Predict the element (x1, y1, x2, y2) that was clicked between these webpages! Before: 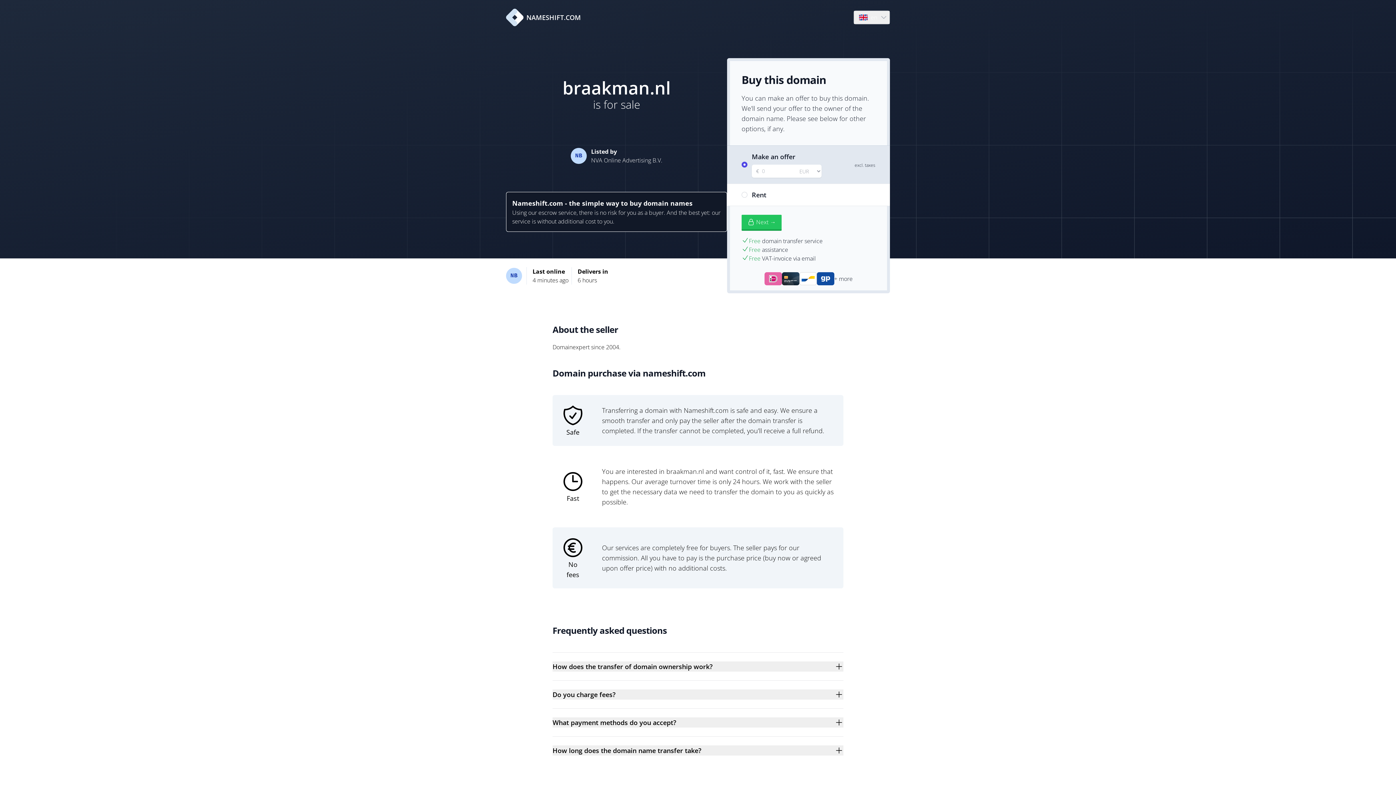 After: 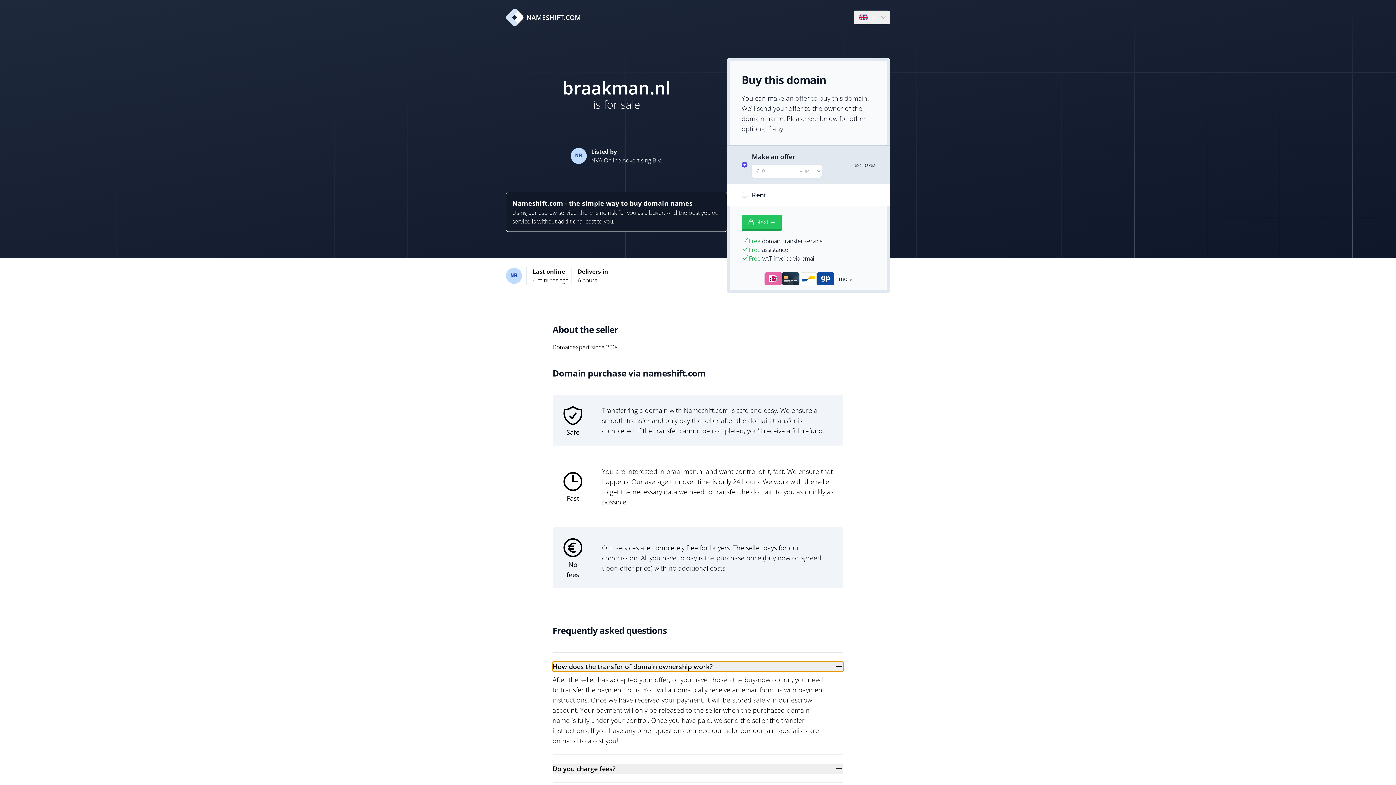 Action: label: How does the transfer of domain ownership work? bbox: (552, 661, 843, 672)